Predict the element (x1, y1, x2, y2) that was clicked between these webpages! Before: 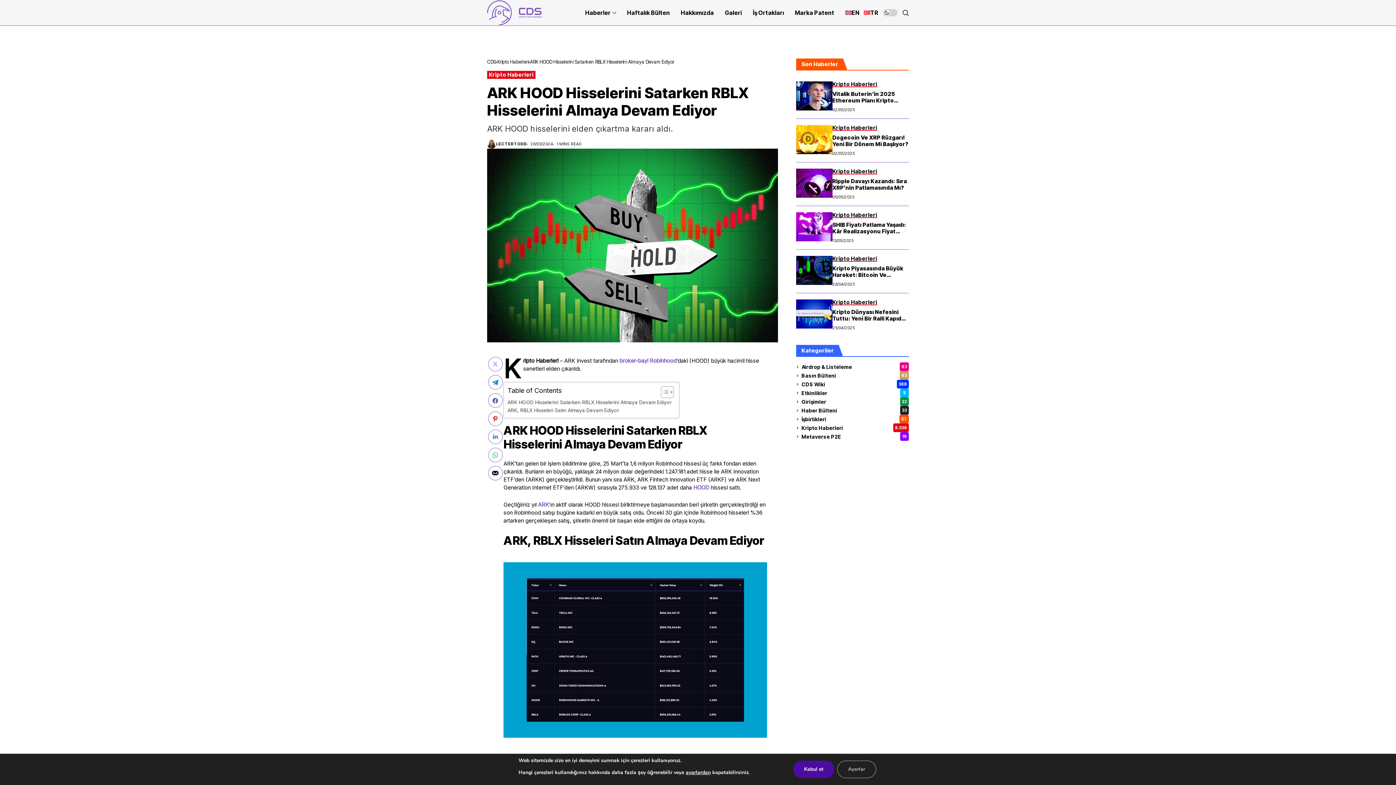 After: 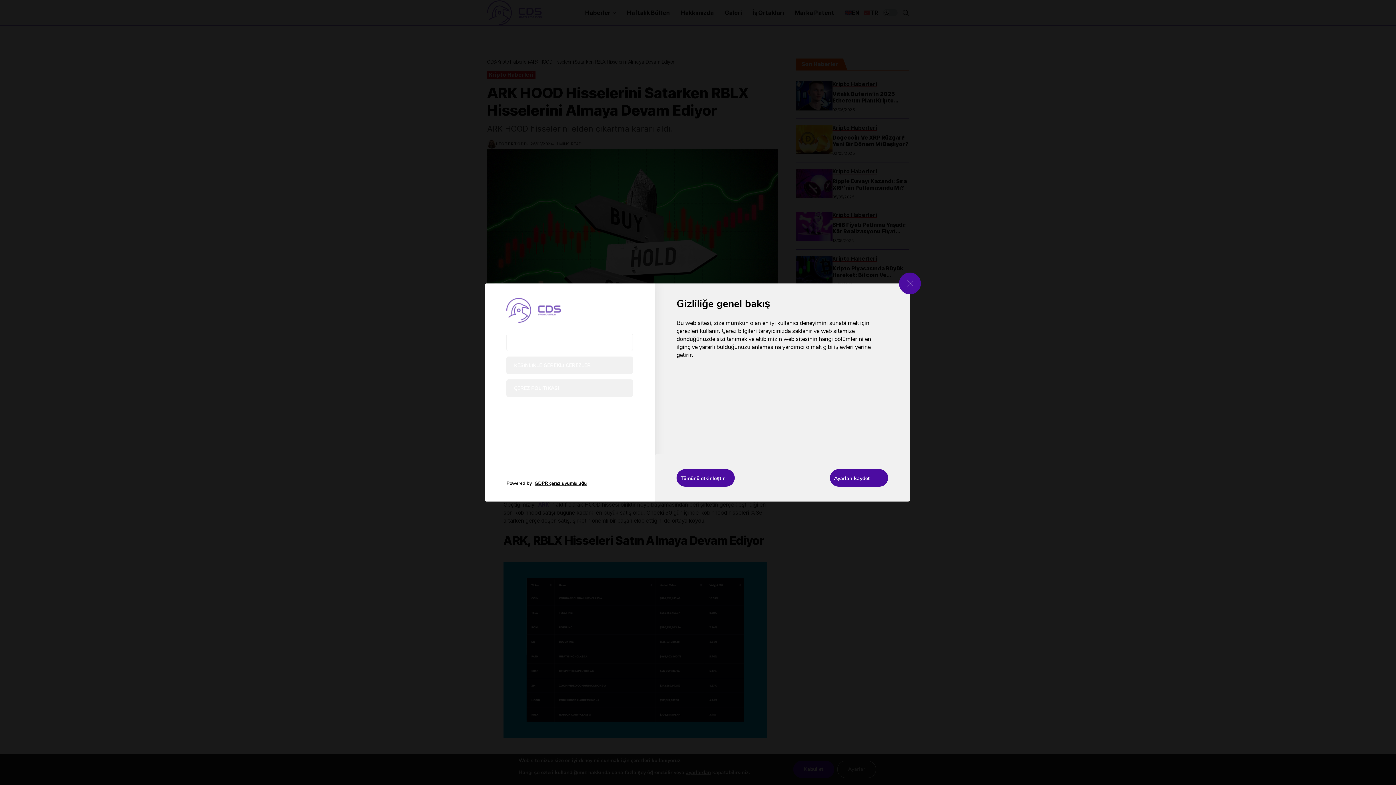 Action: bbox: (837, 761, 876, 778) label: Ayarlar